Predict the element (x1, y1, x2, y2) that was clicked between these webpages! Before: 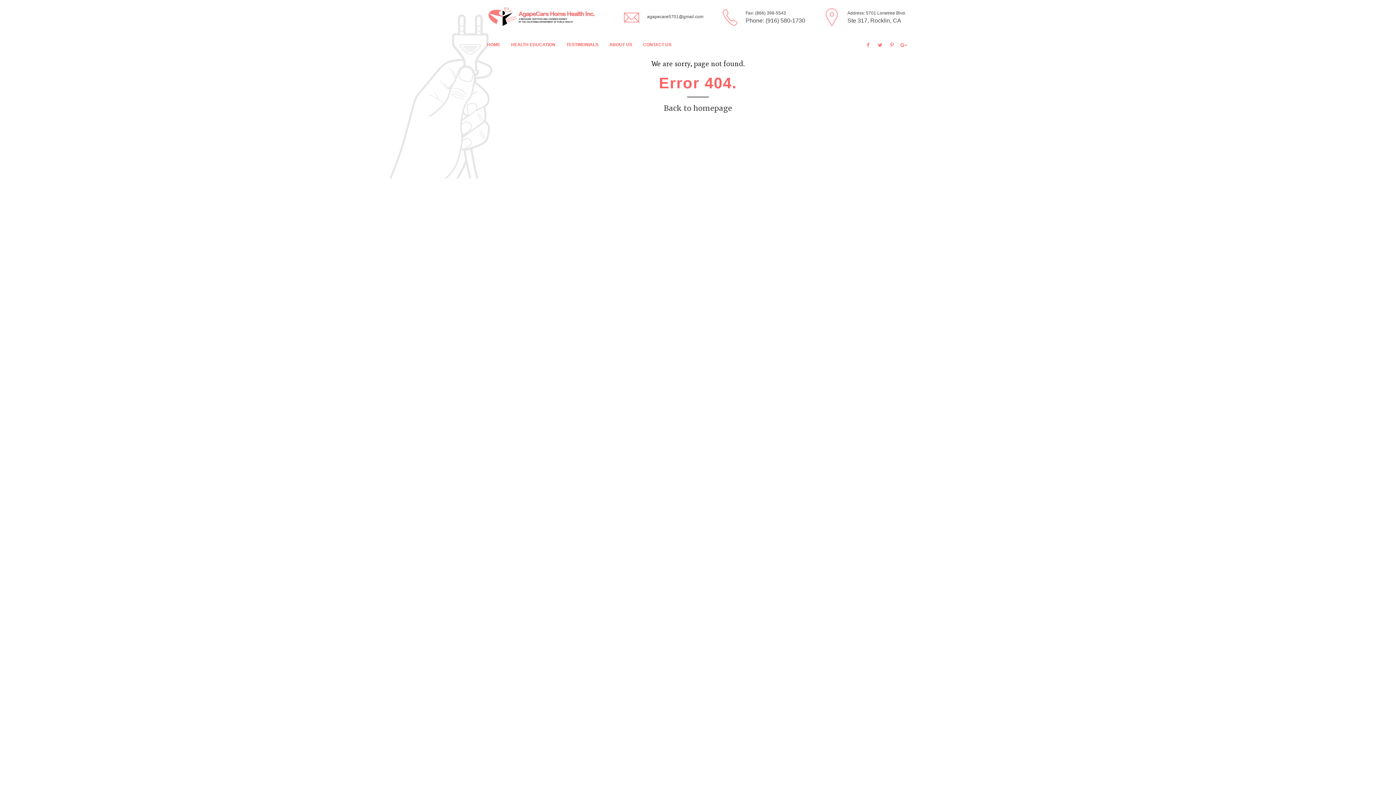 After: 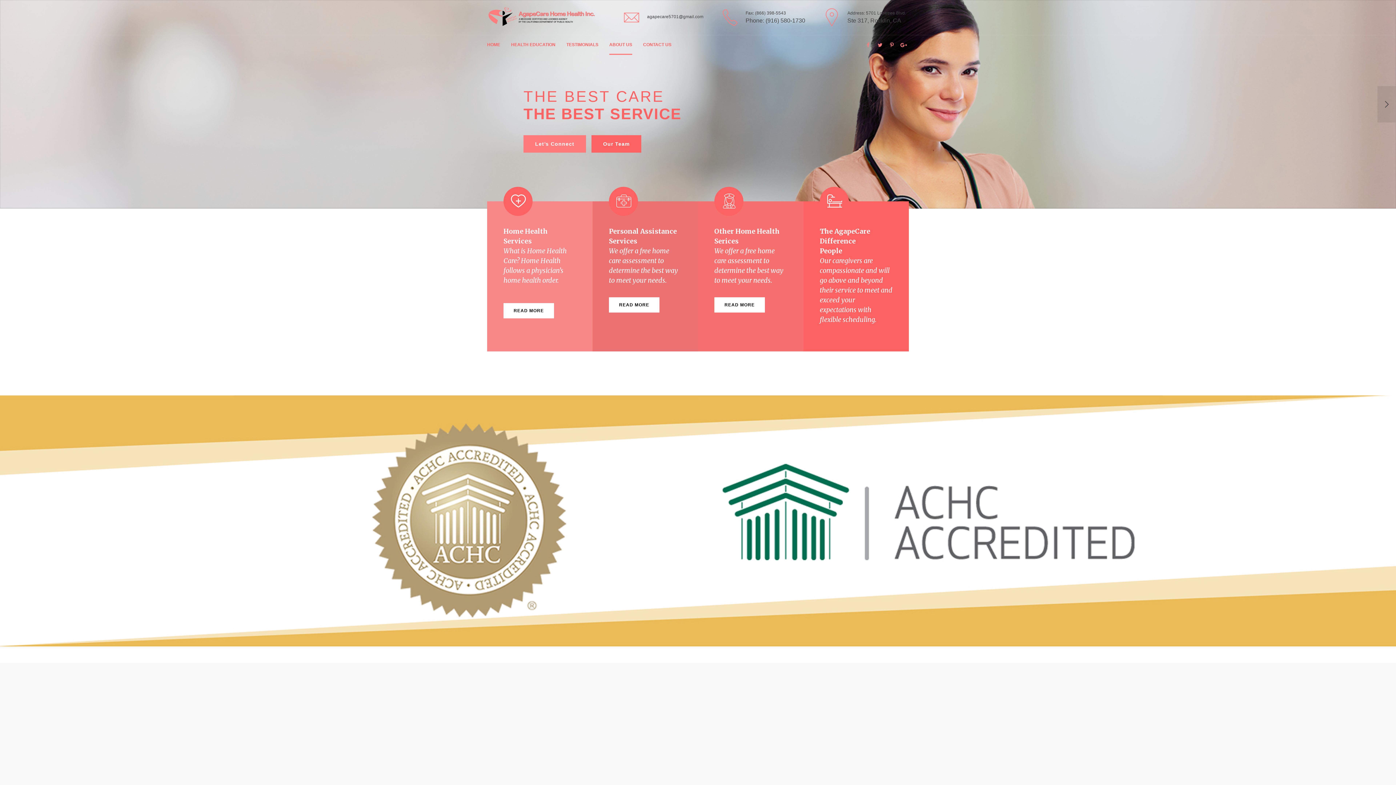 Action: bbox: (609, 34, 632, 54) label: ABOUT US